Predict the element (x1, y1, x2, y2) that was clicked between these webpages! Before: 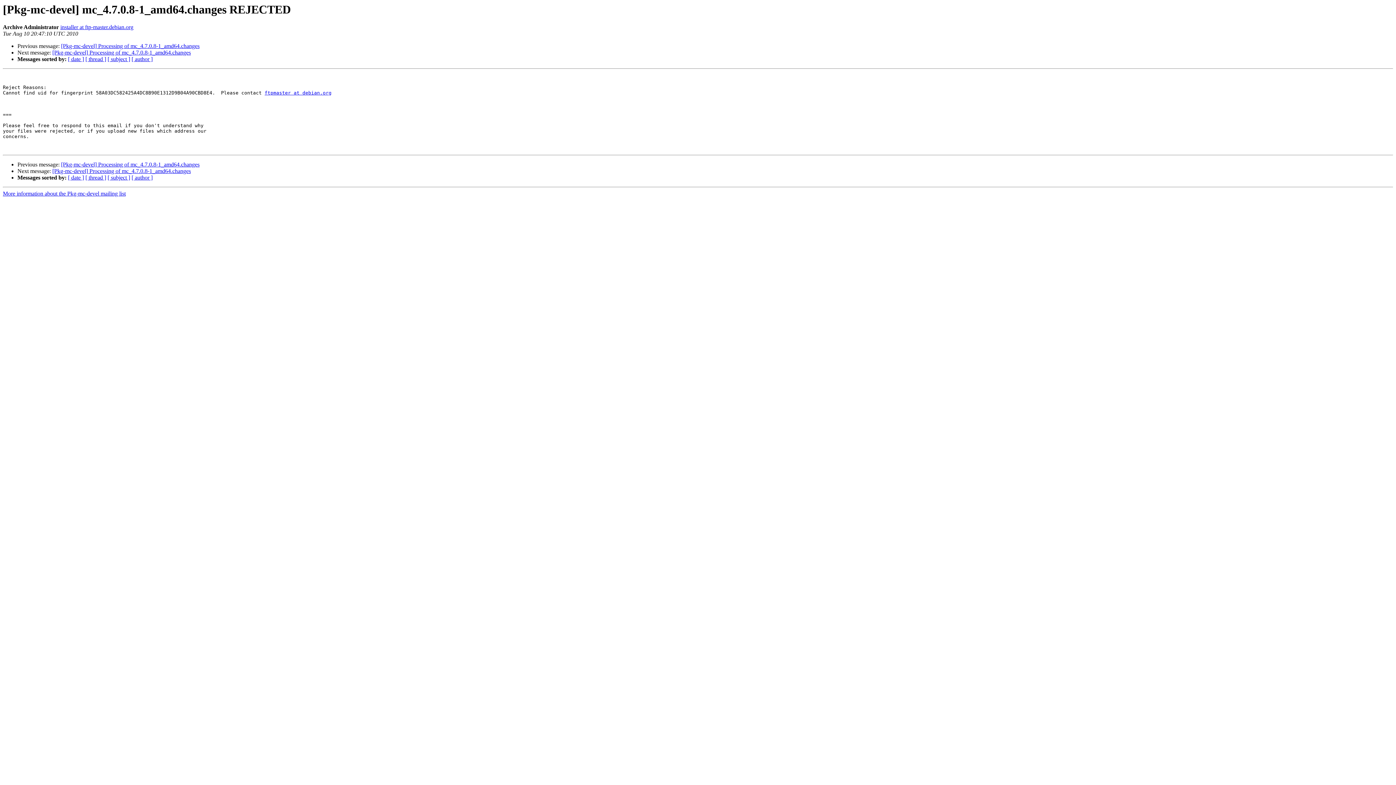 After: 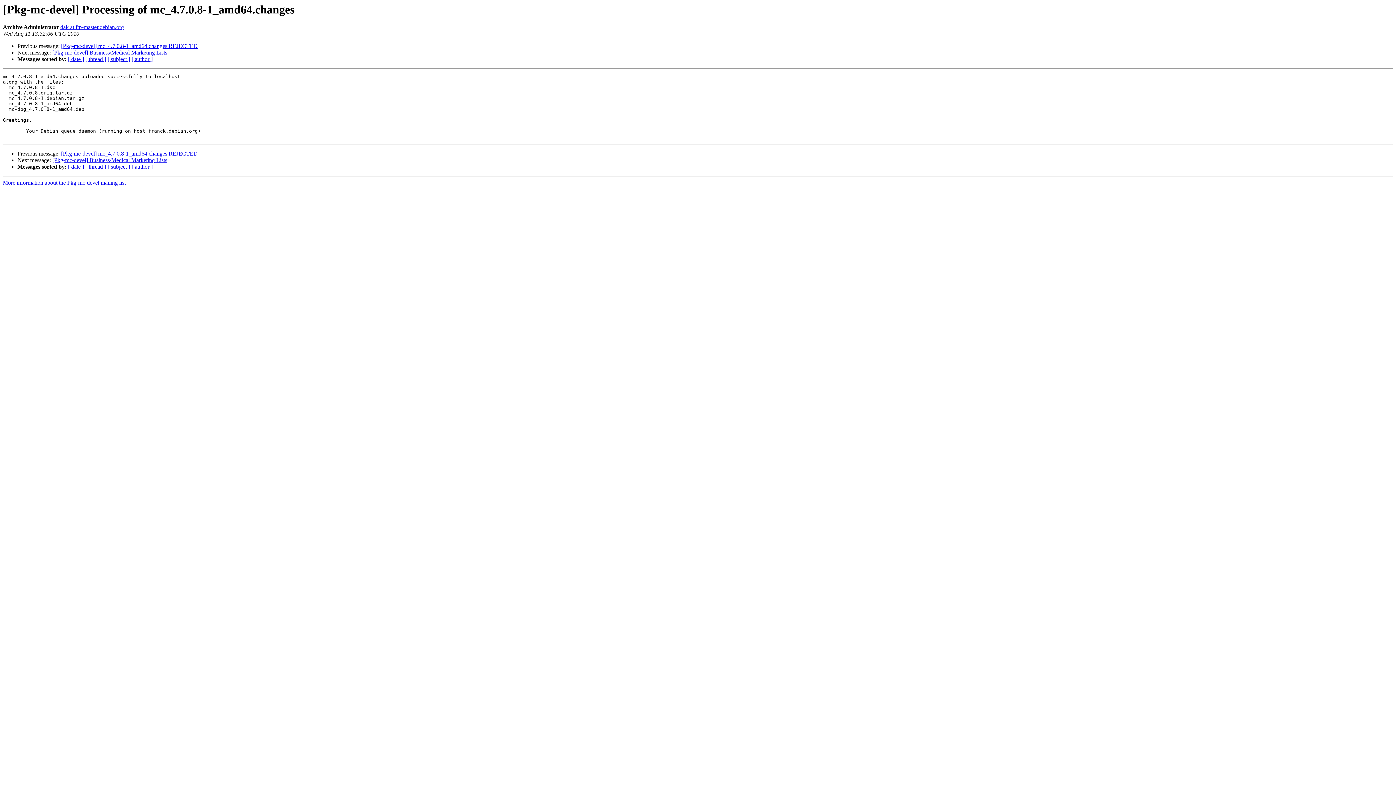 Action: label: [Pkg-mc-devel] Processing of mc_4.7.0.8-1_amd64.changes bbox: (52, 168, 190, 174)